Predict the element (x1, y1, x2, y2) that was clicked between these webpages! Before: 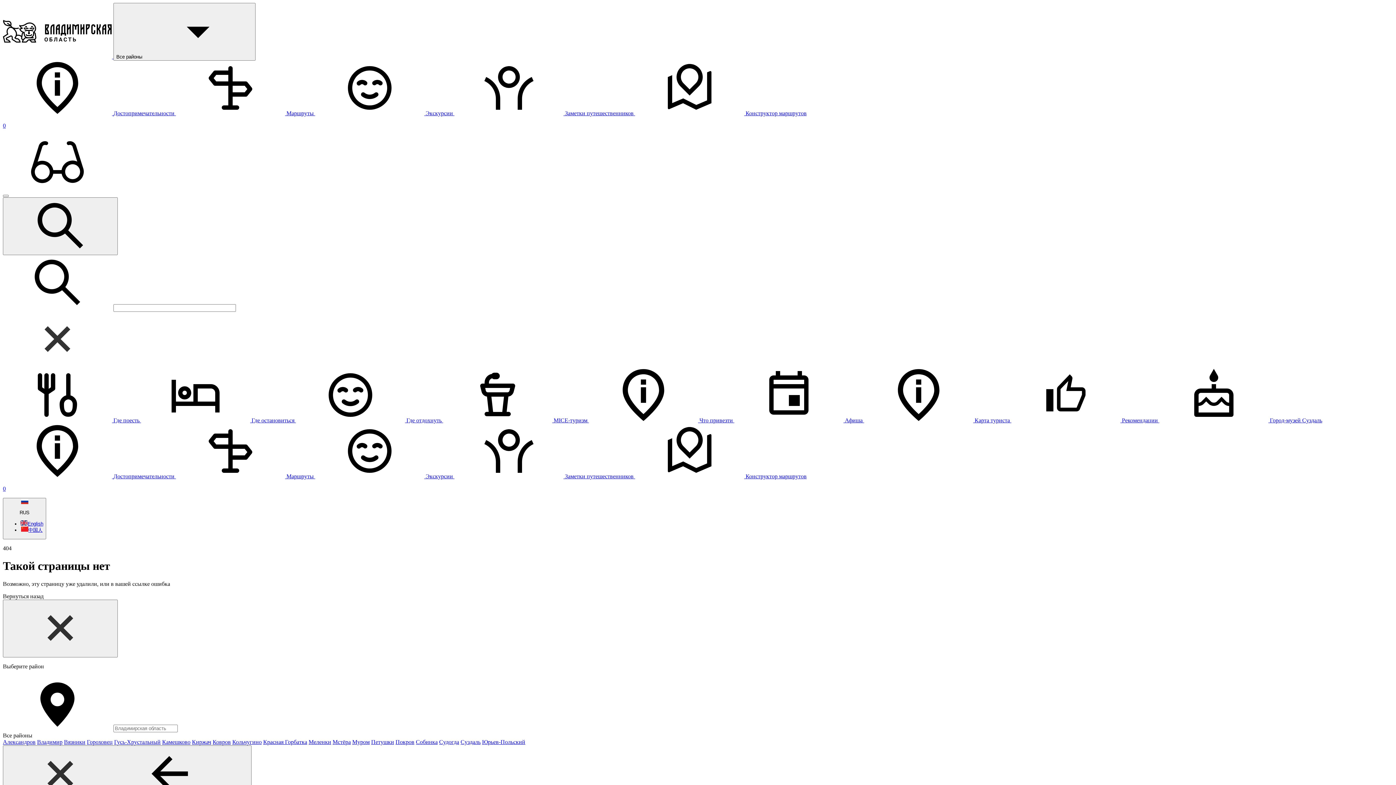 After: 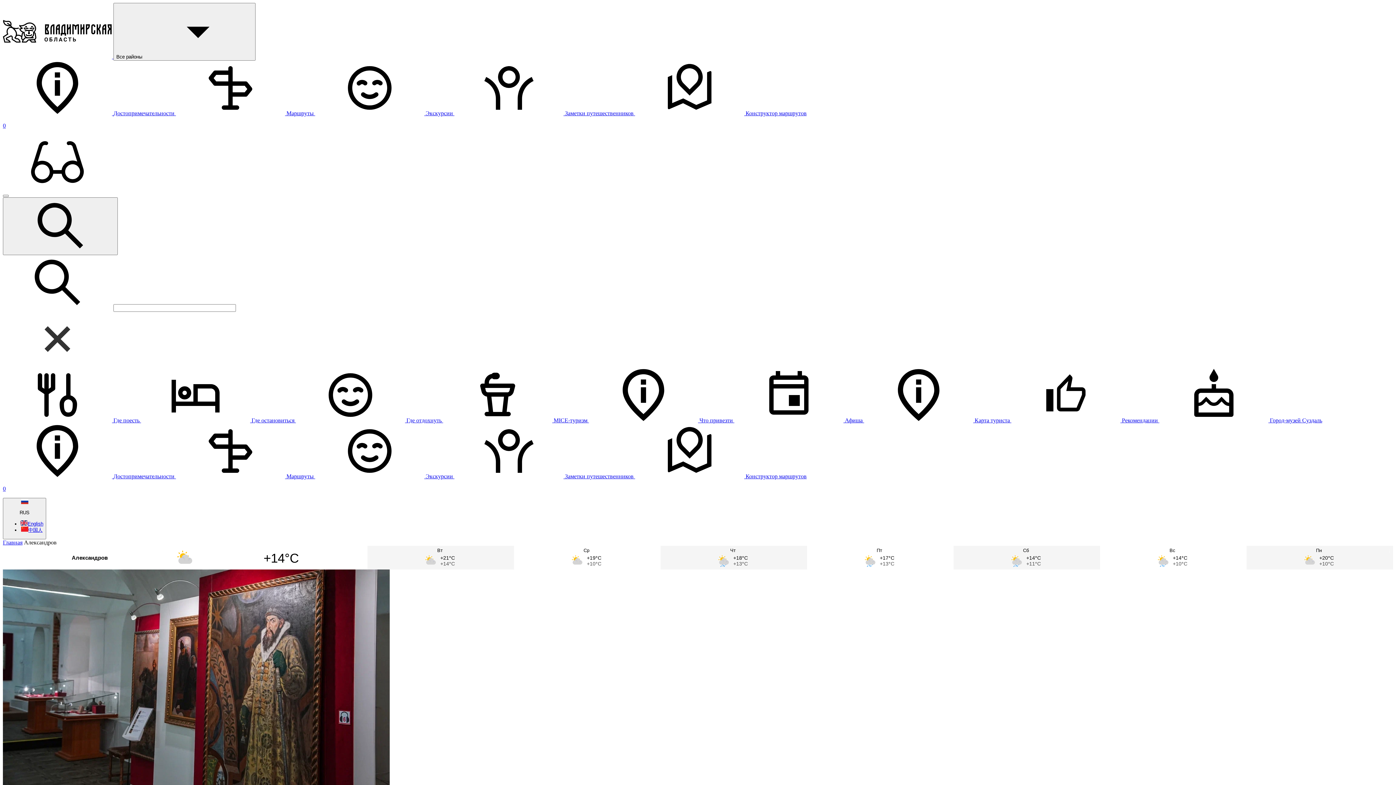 Action: bbox: (2, 739, 35, 745) label: Александров